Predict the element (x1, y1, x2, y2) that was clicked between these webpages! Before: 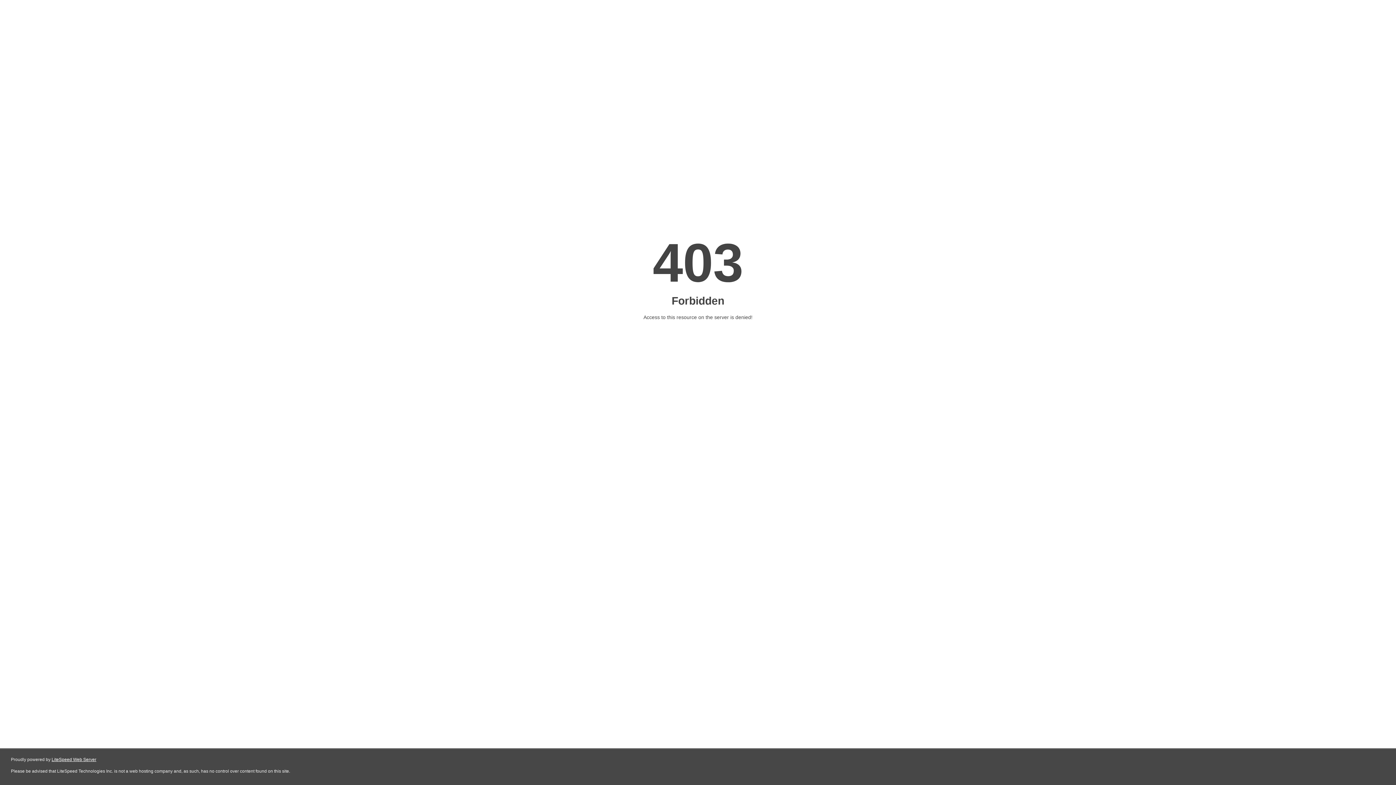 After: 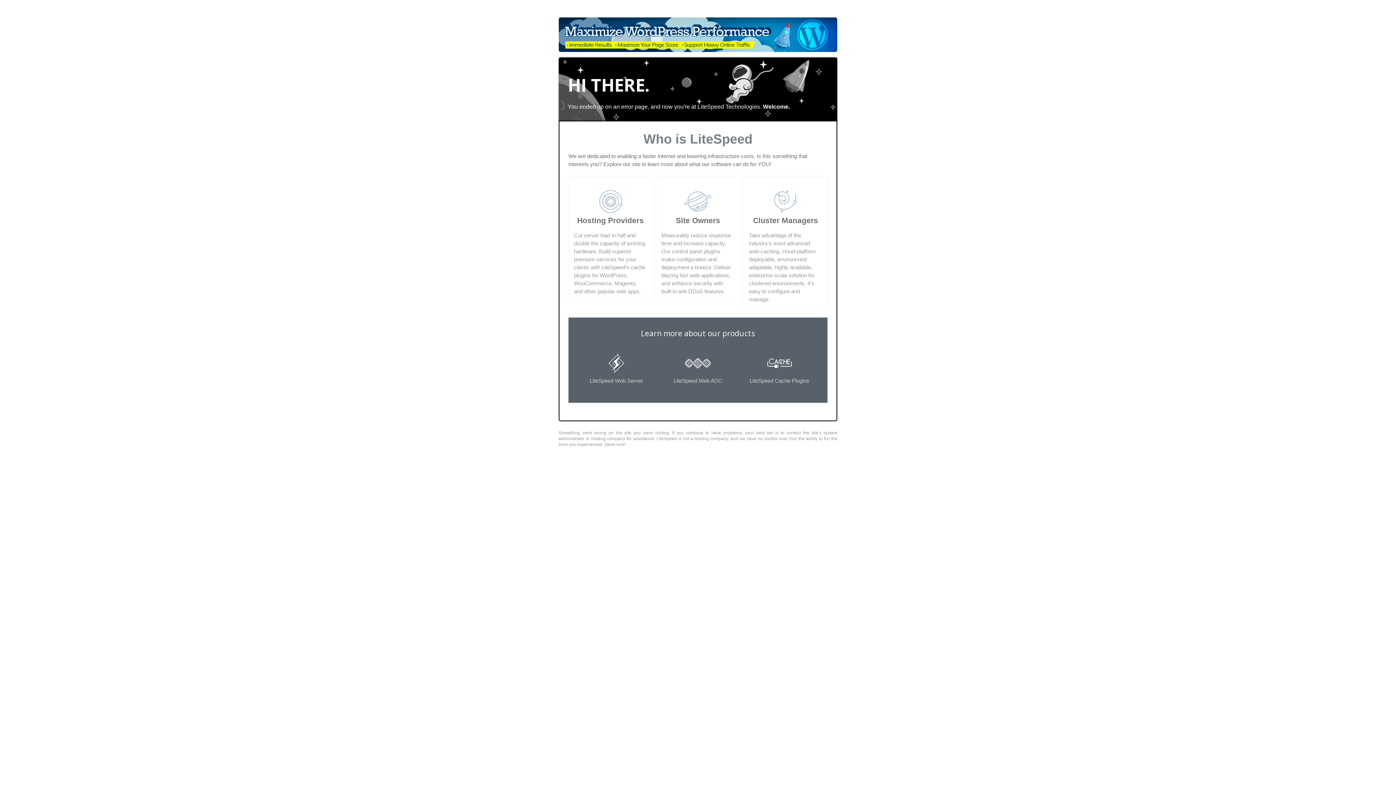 Action: label: LiteSpeed Web Server bbox: (51, 757, 96, 762)